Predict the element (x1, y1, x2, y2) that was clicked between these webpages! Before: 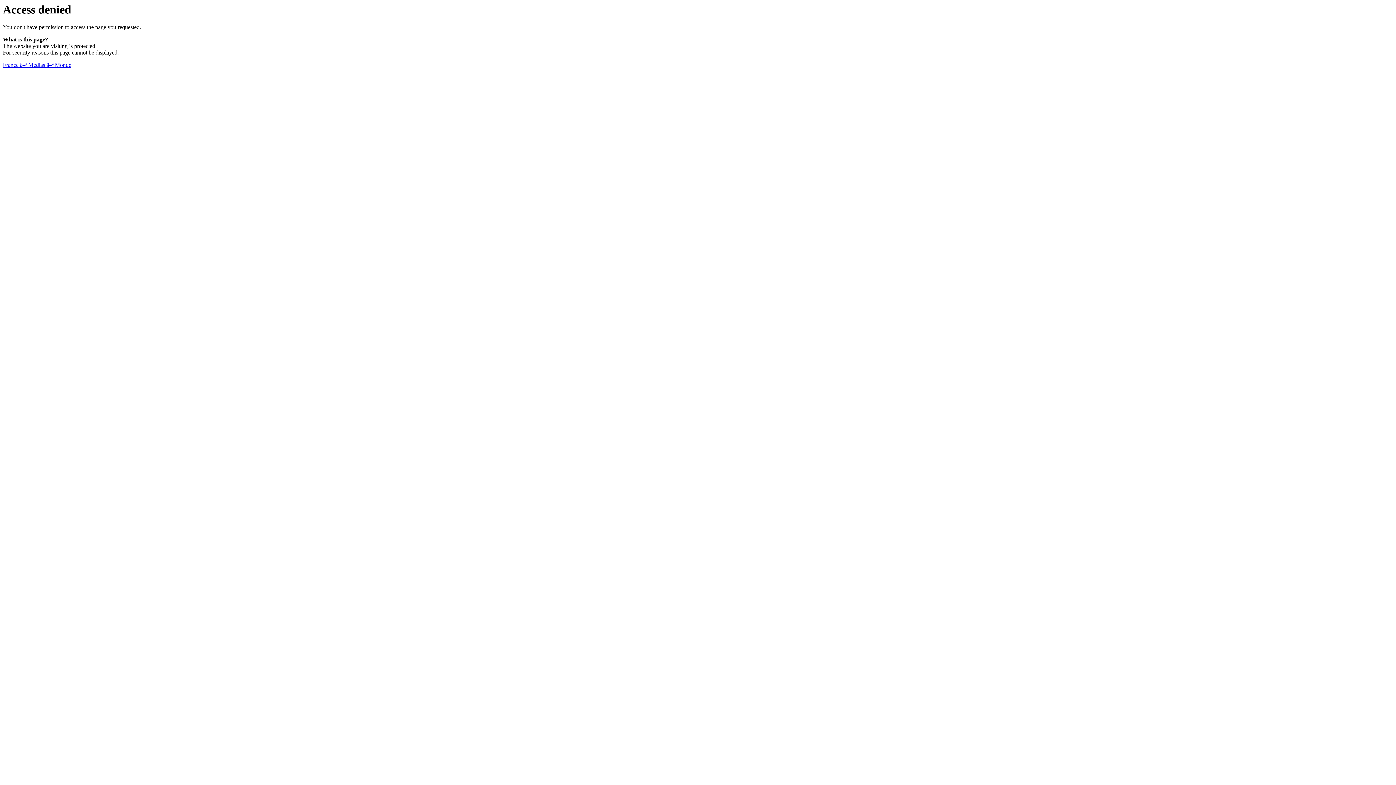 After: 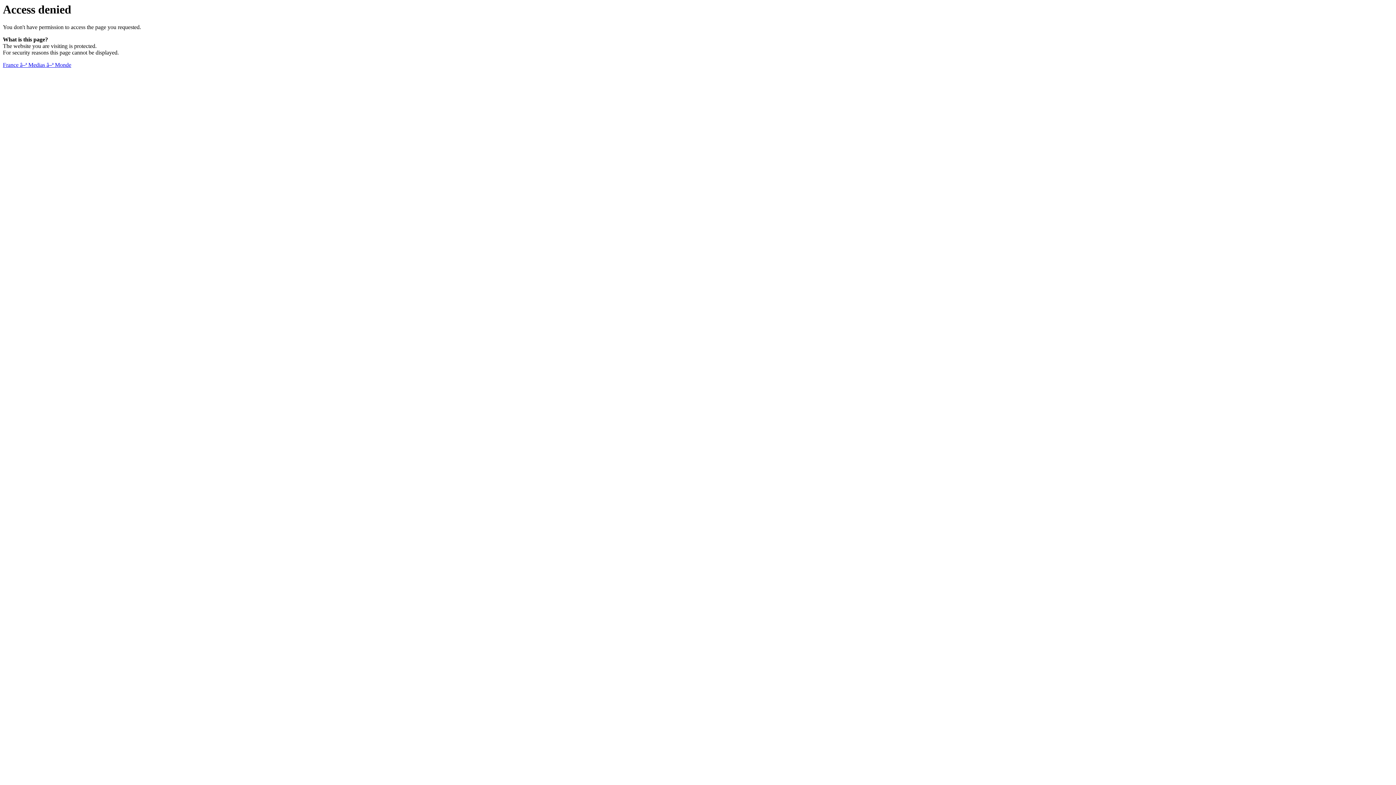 Action: bbox: (2, 61, 71, 68) label: France â–ª Medias â–ª Monde